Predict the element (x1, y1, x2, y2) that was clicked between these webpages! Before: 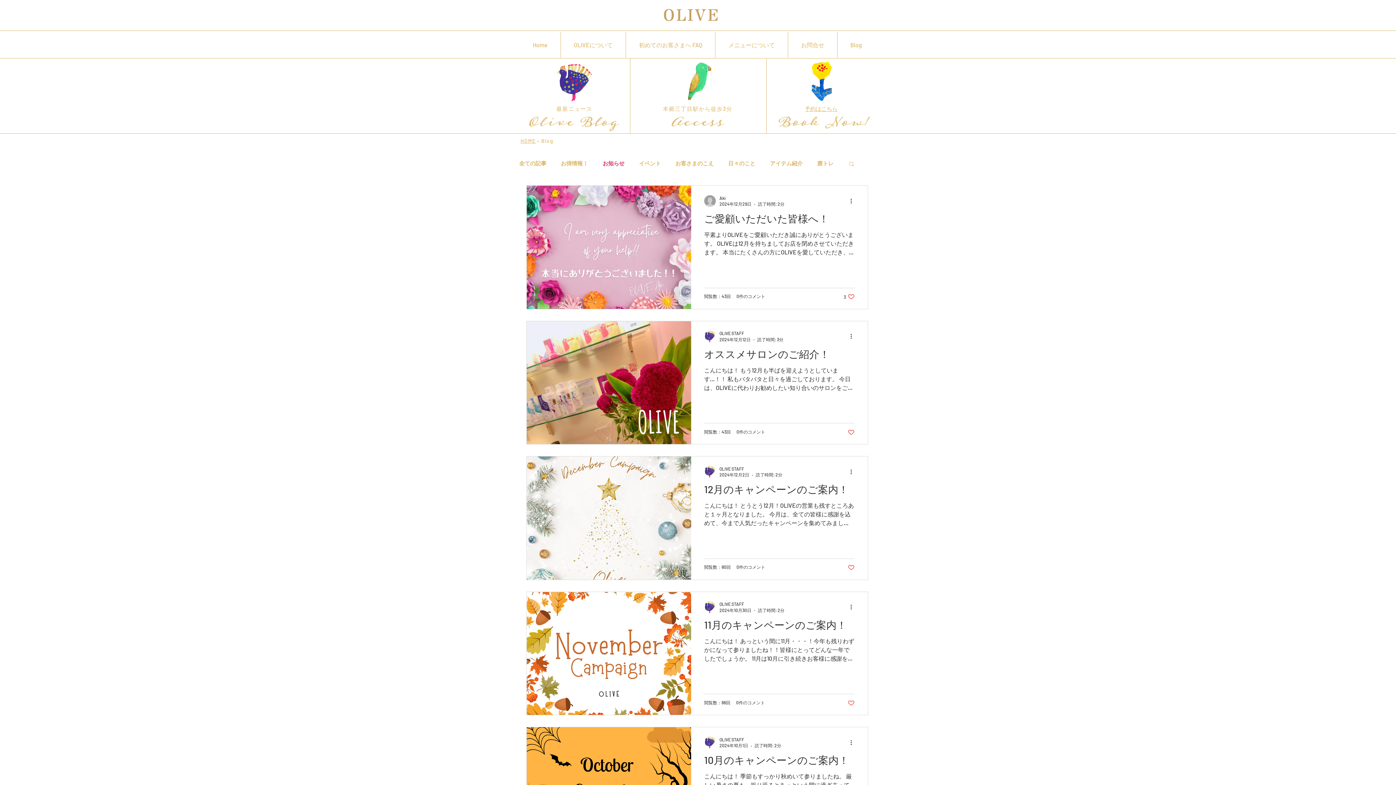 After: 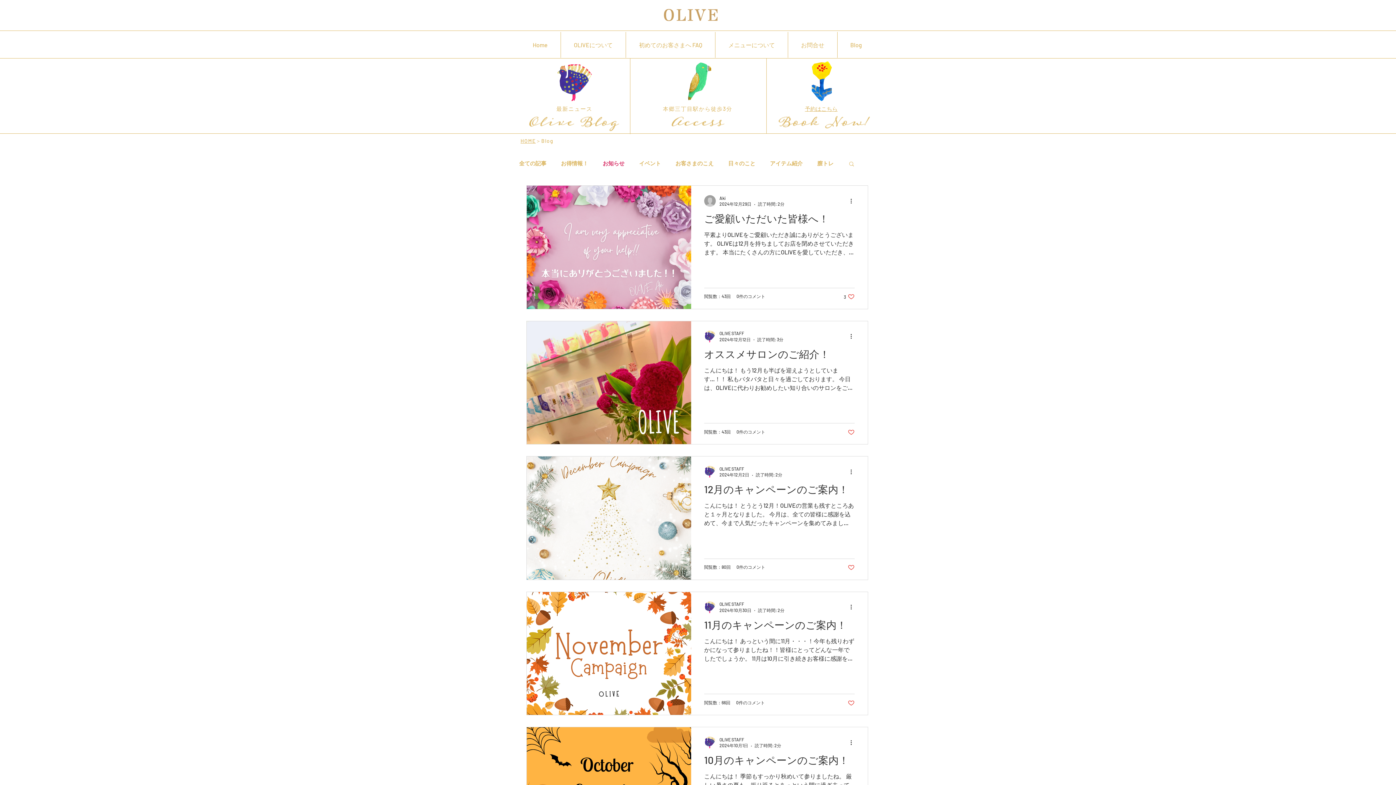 Action: bbox: (848, 160, 855, 168) label: 検索